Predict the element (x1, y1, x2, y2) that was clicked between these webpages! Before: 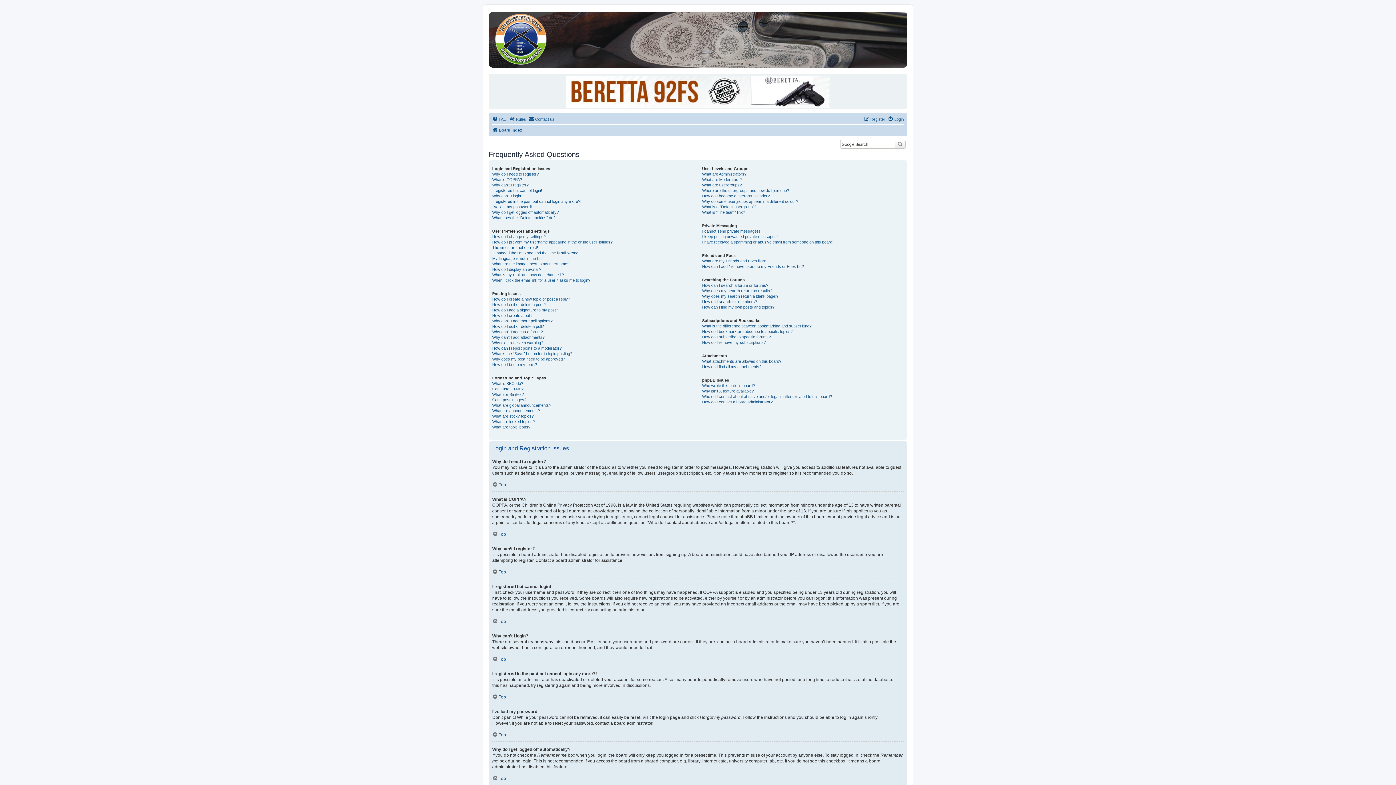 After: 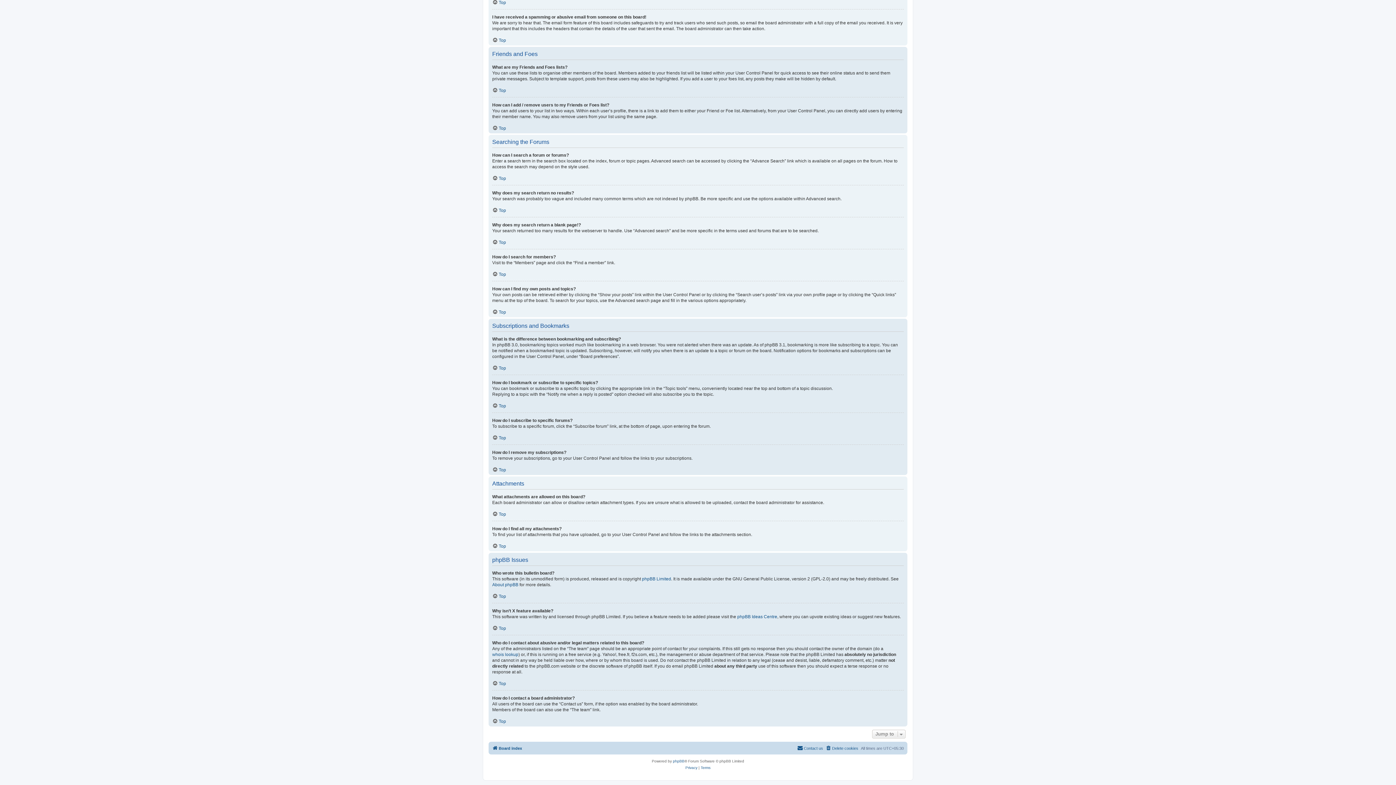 Action: bbox: (702, 359, 781, 364) label: What attachments are allowed on this board?